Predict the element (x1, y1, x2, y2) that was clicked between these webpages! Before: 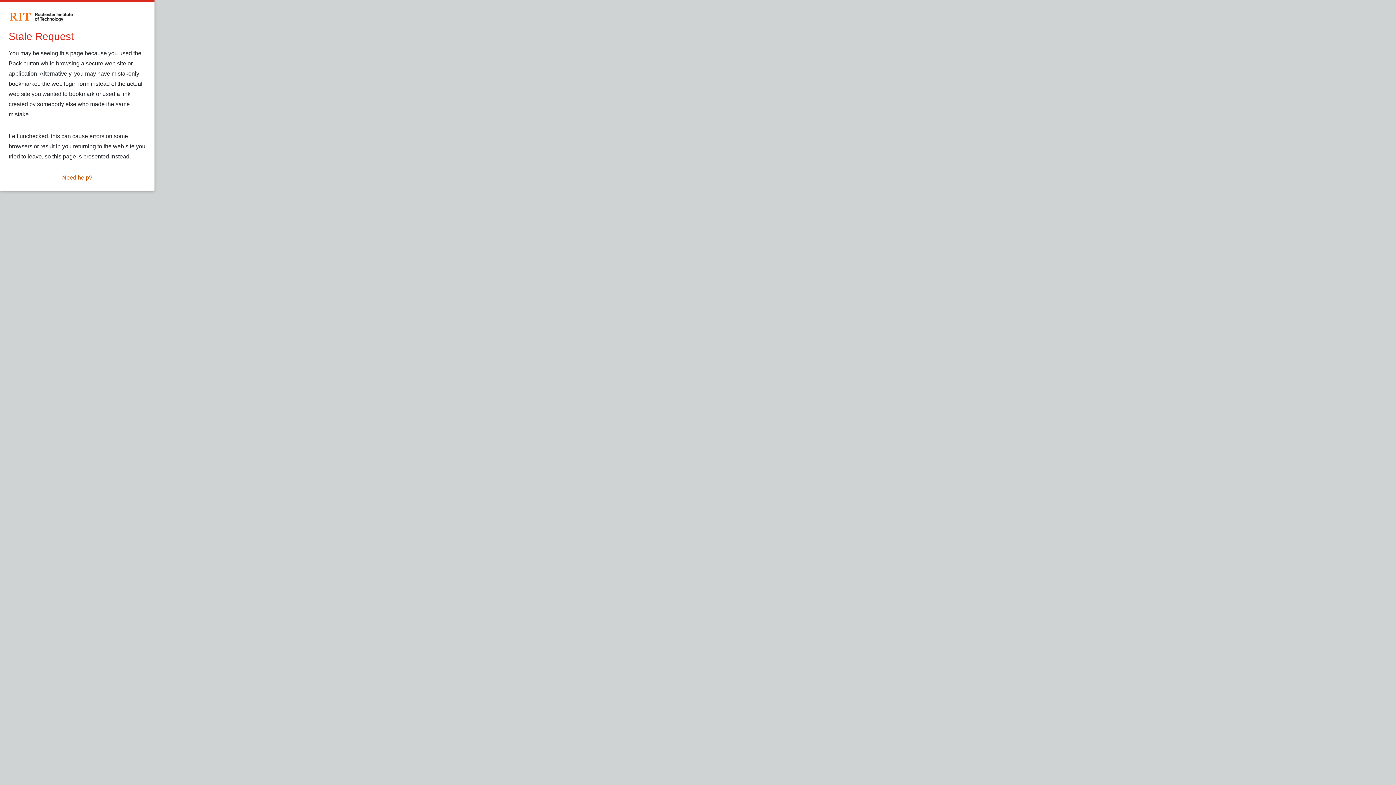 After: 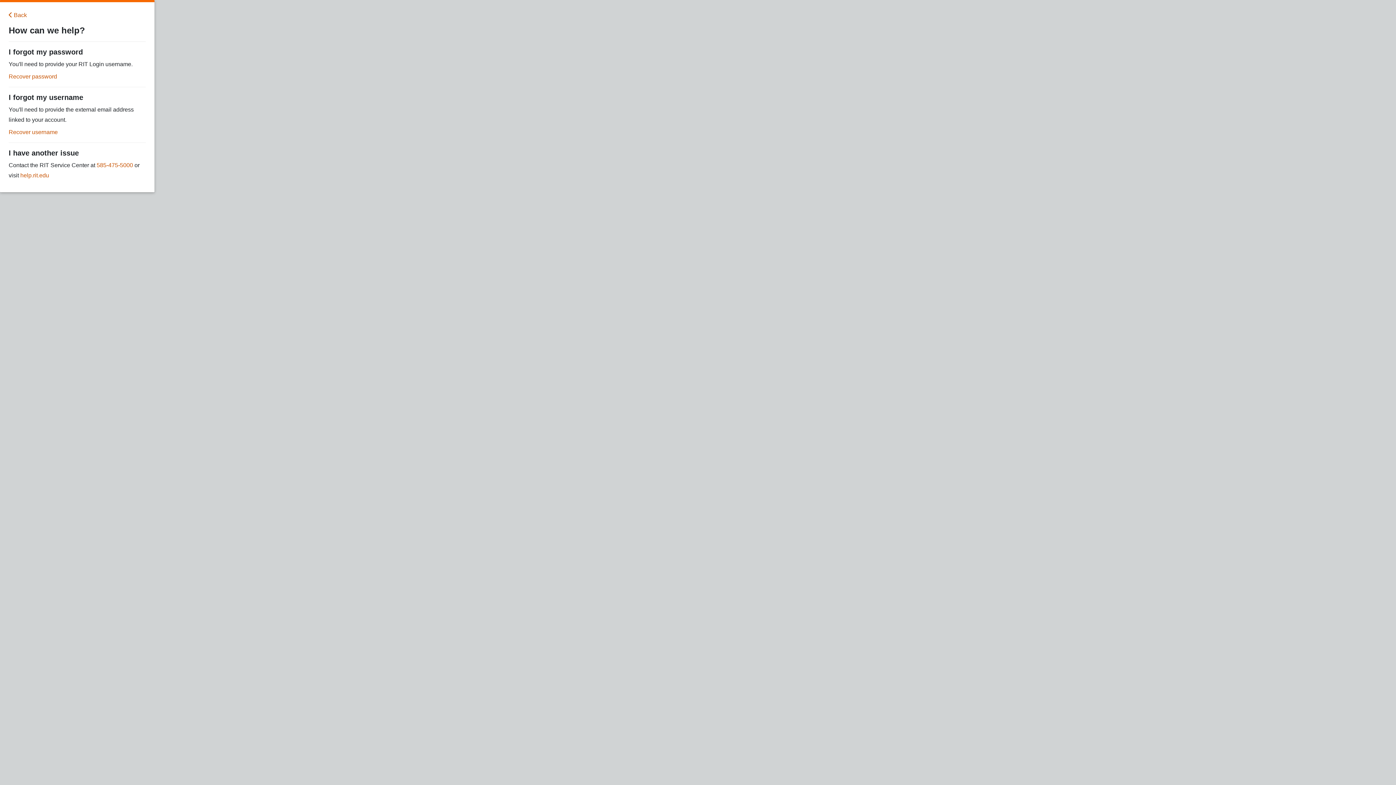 Action: label: Need help? bbox: (62, 173, 92, 182)